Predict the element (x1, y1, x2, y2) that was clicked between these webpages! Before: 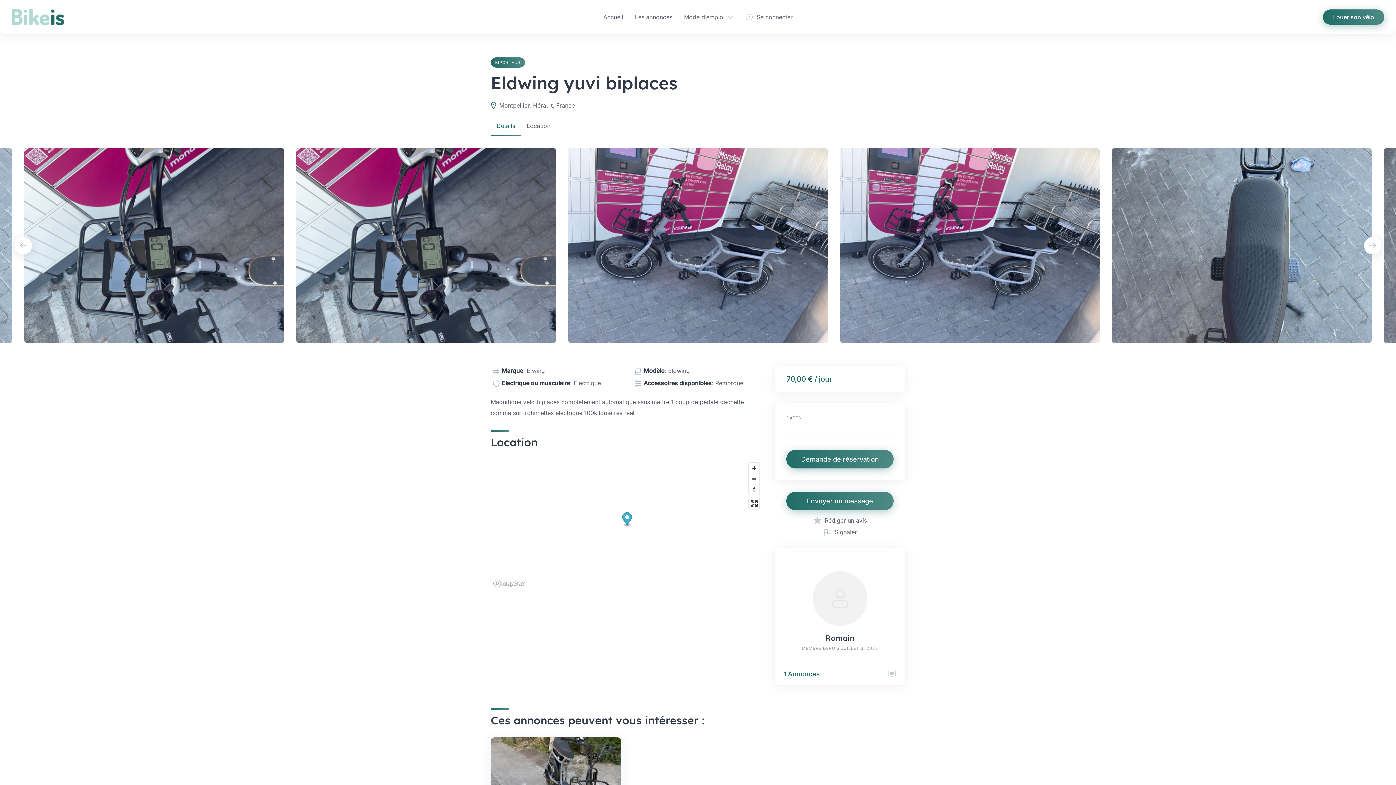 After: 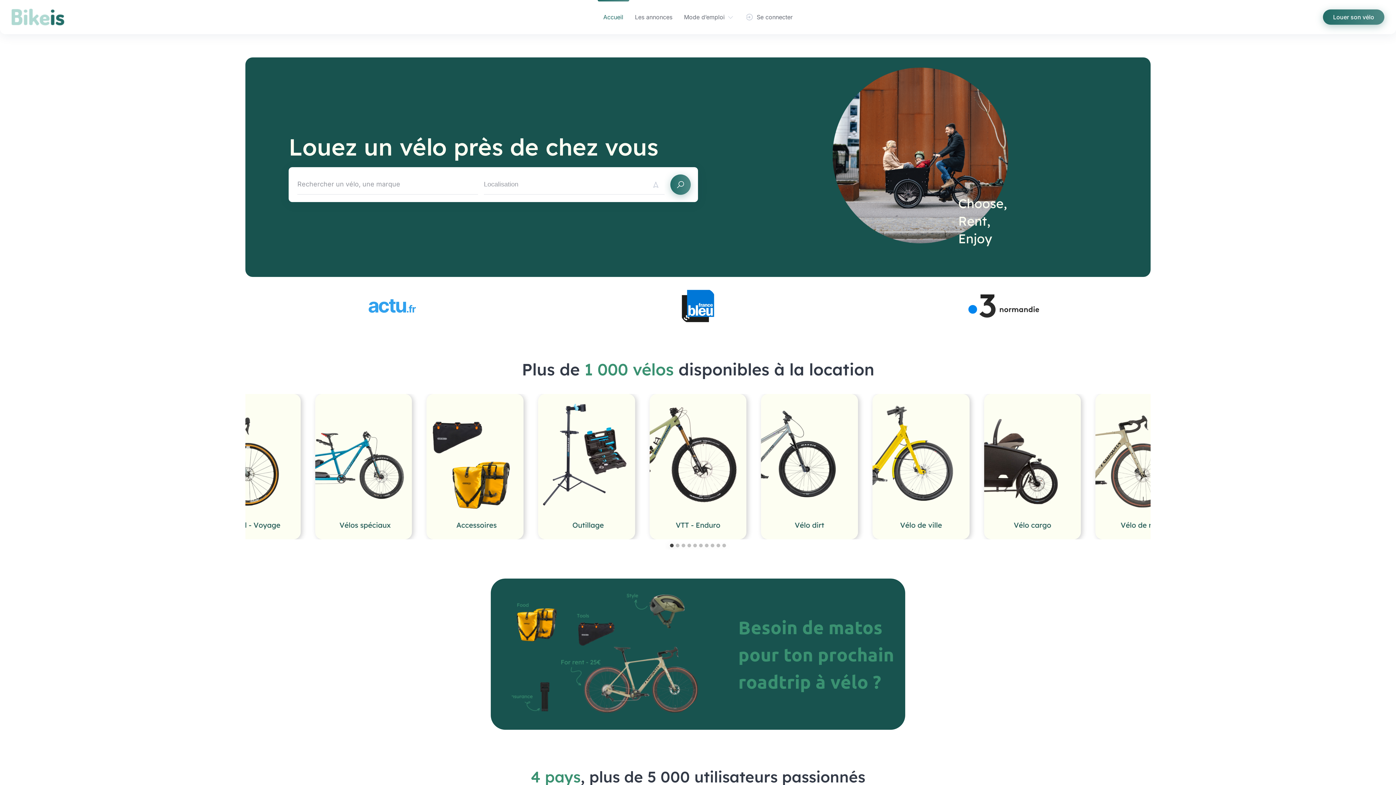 Action: bbox: (603, 12, 623, 21) label: Accueil